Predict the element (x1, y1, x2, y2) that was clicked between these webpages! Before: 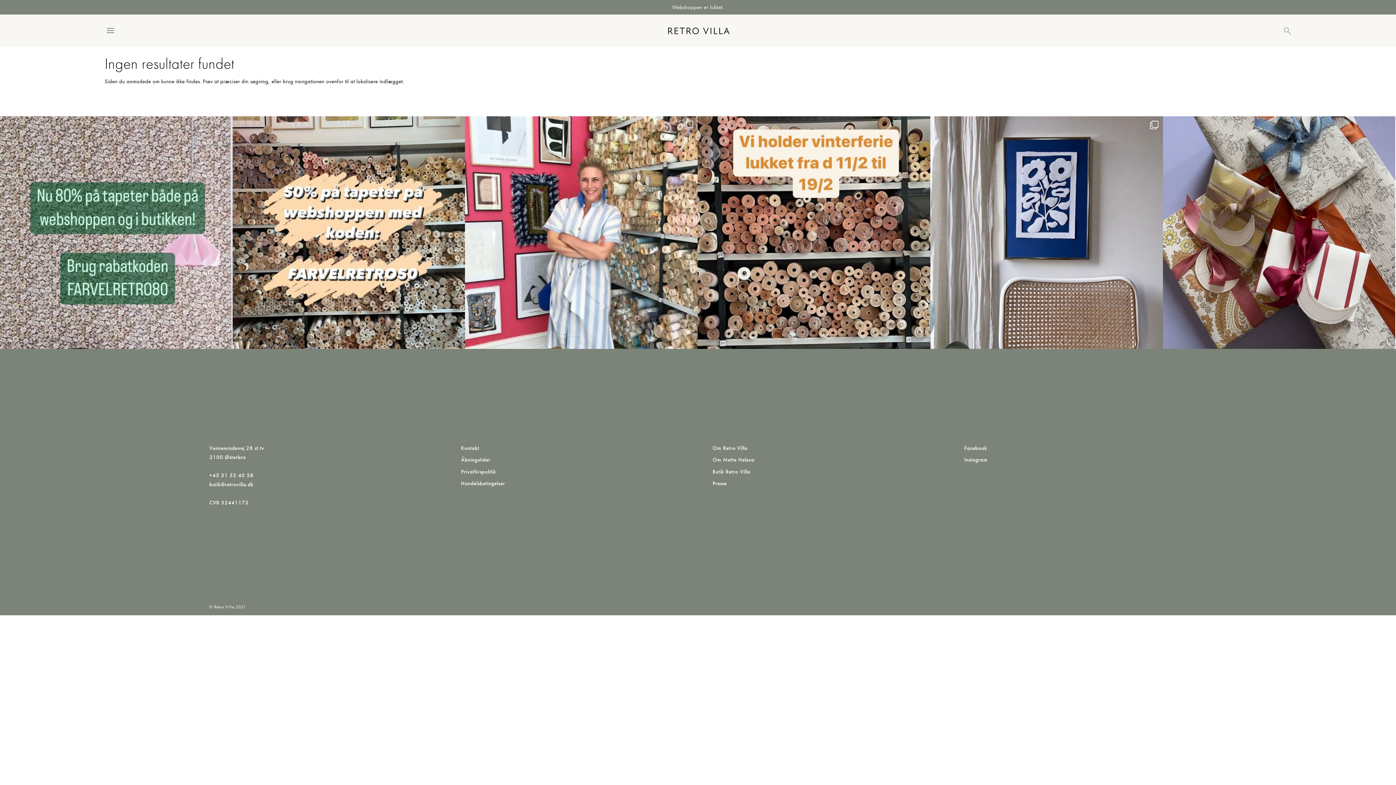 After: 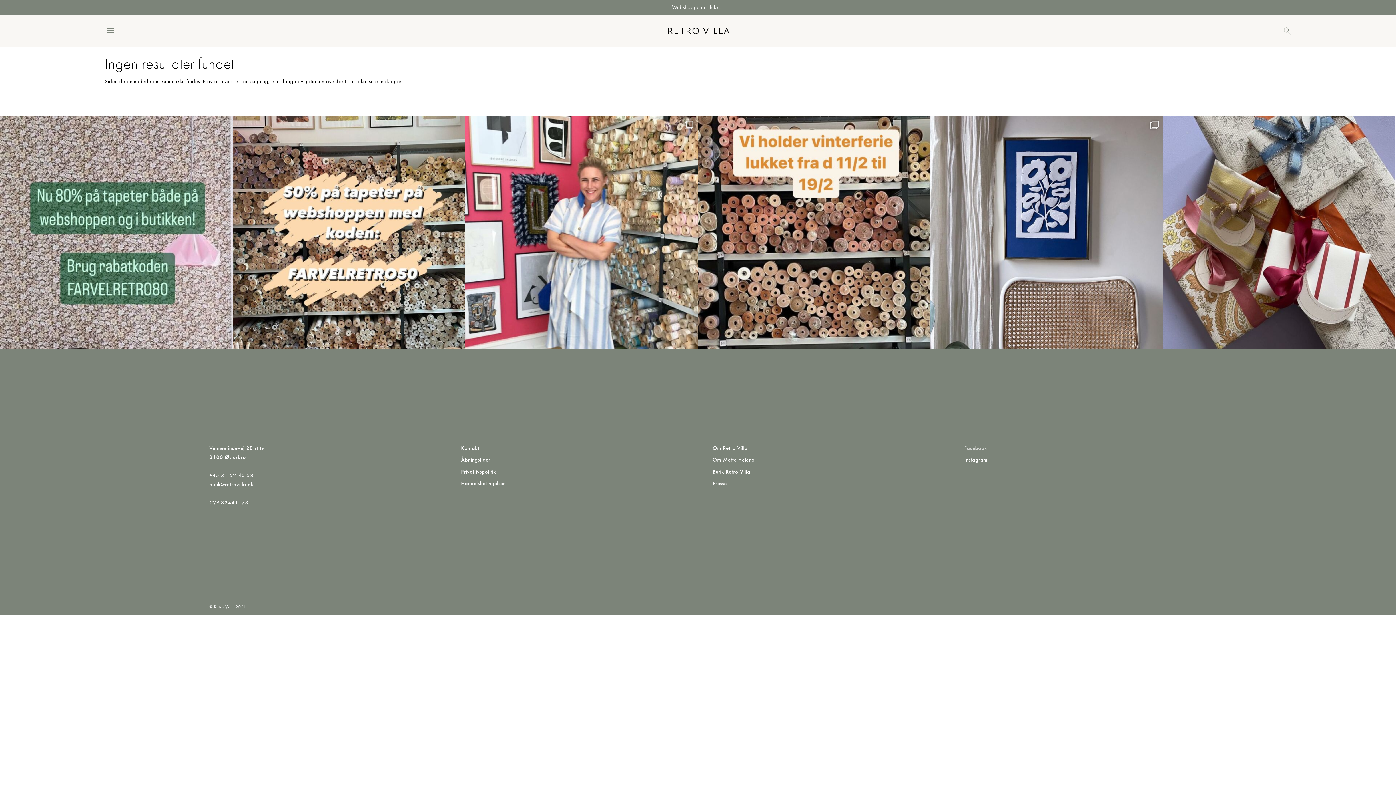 Action: label: Facebook bbox: (964, 444, 987, 451)